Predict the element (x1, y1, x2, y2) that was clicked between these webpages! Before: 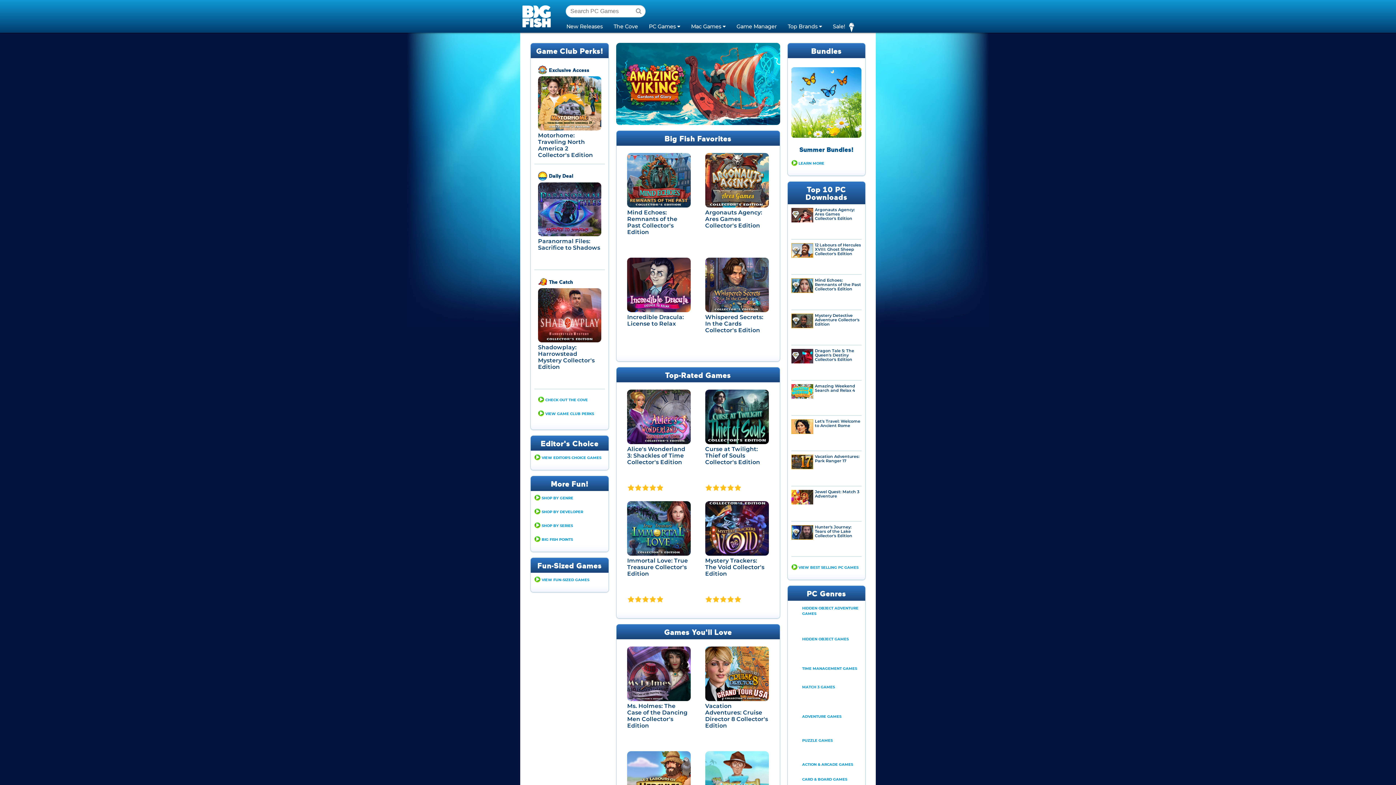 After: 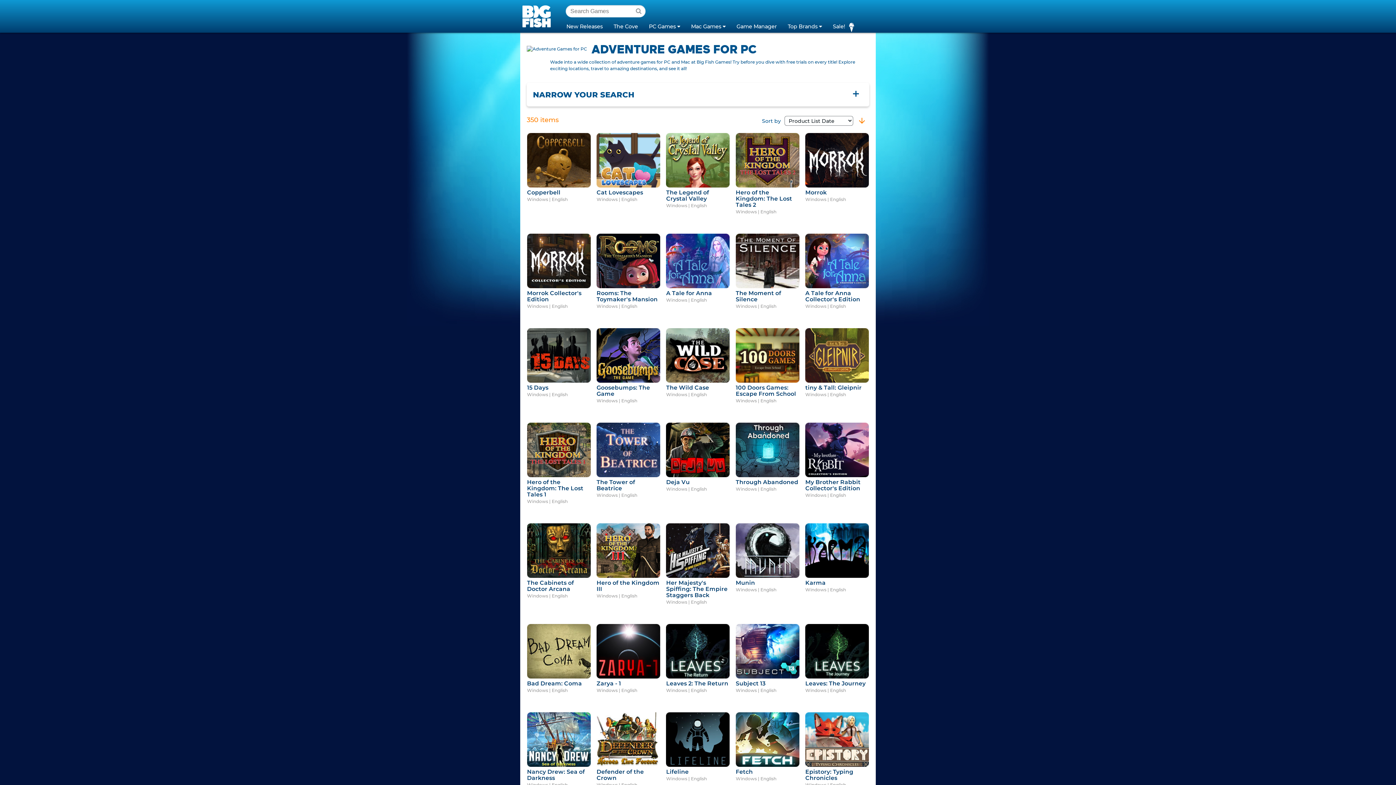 Action: label: ADVENTURE GAMES bbox: (802, 711, 861, 735)